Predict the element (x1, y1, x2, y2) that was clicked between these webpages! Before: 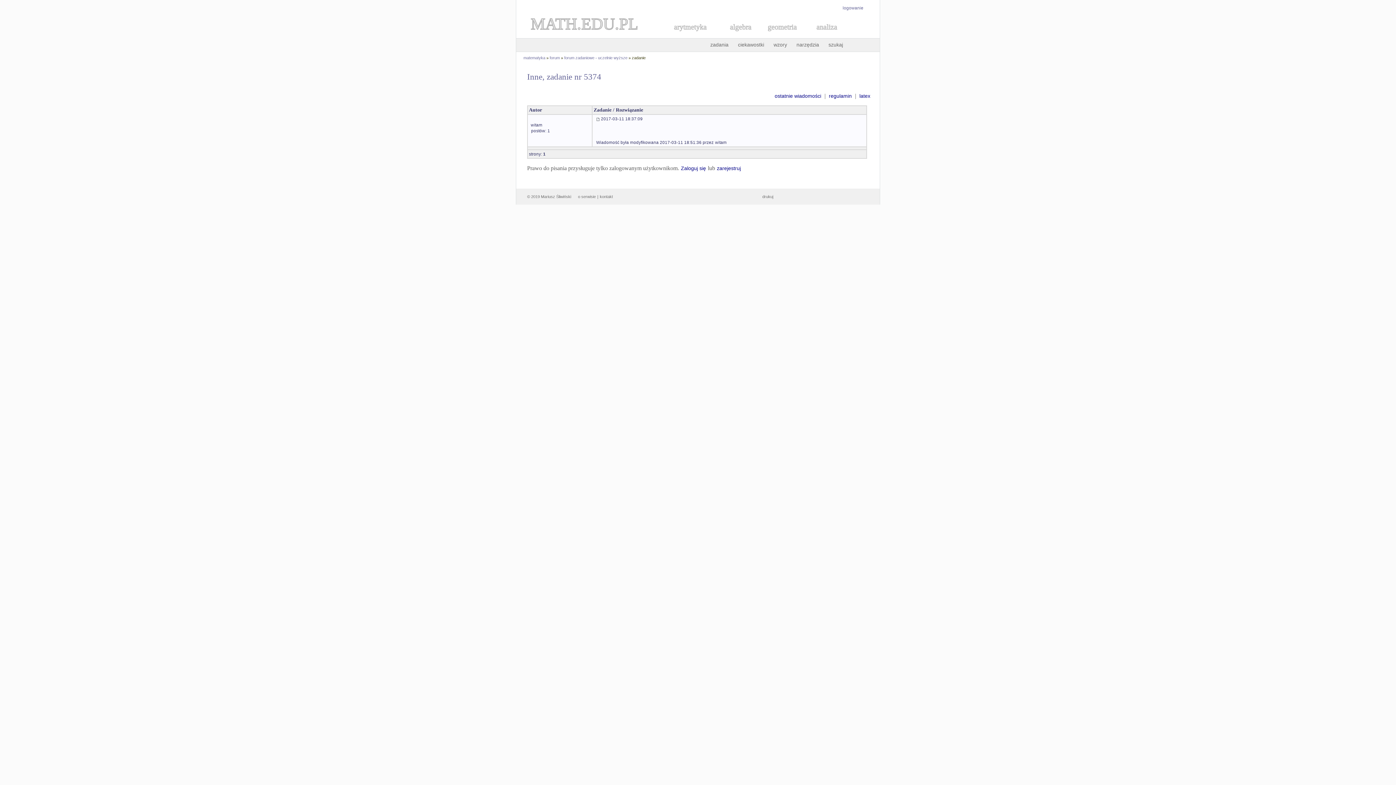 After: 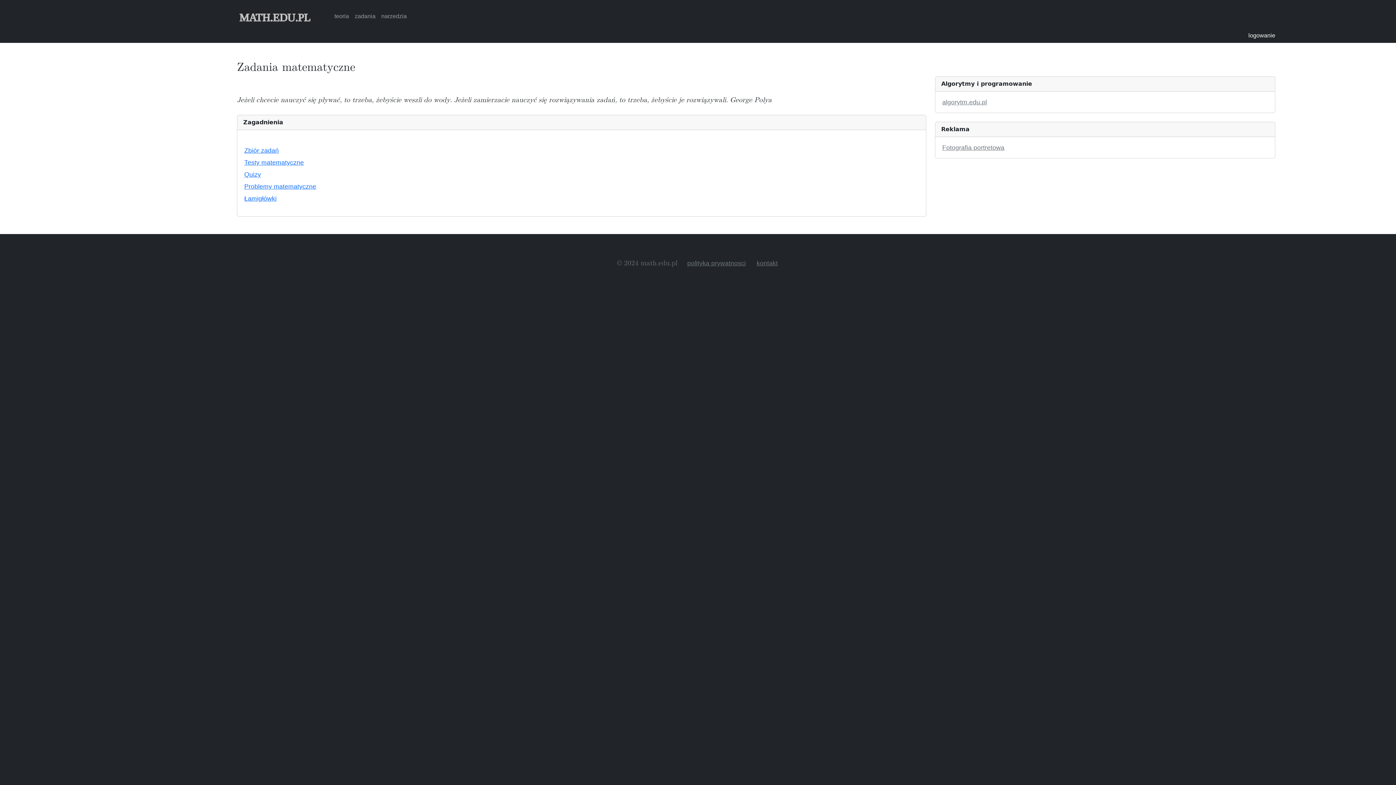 Action: bbox: (710, 41, 736, 47) label: zadania